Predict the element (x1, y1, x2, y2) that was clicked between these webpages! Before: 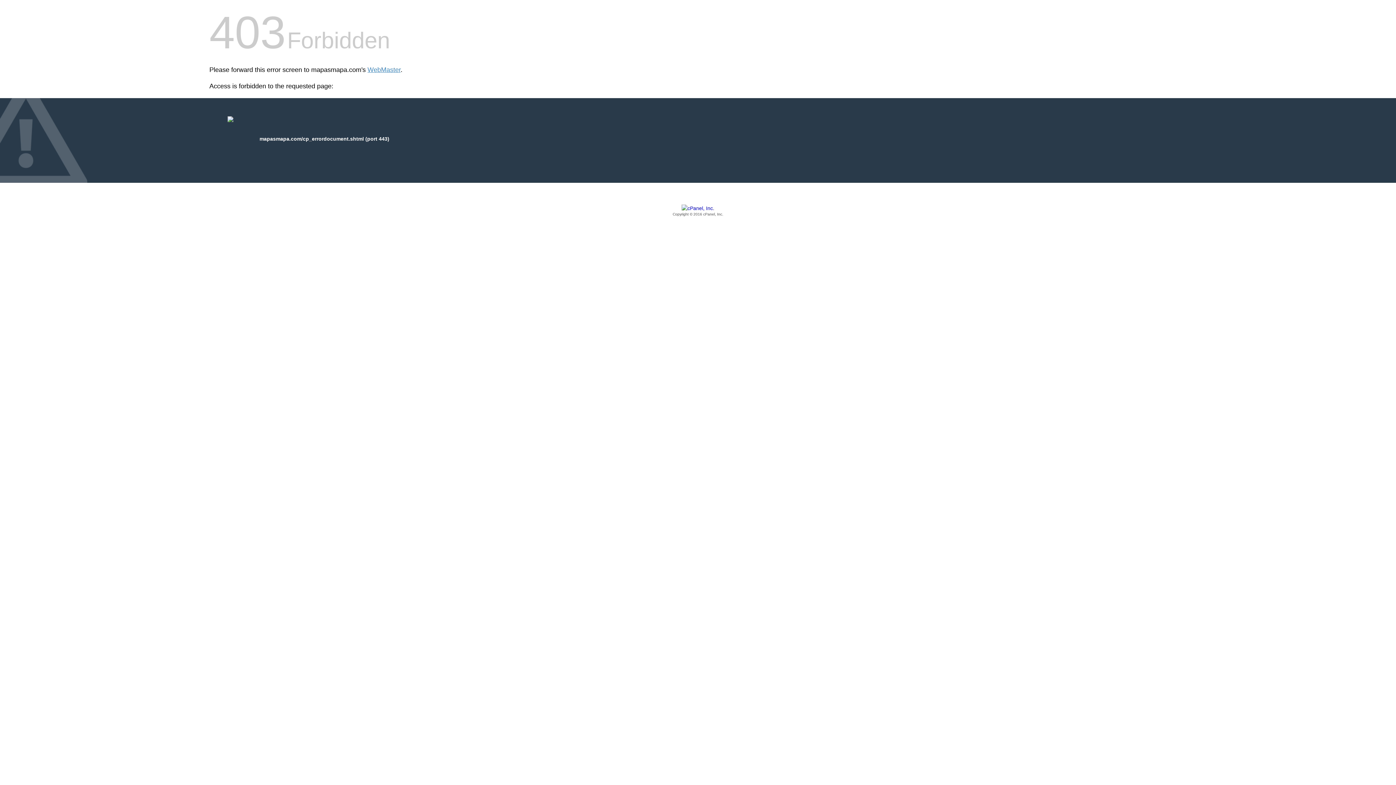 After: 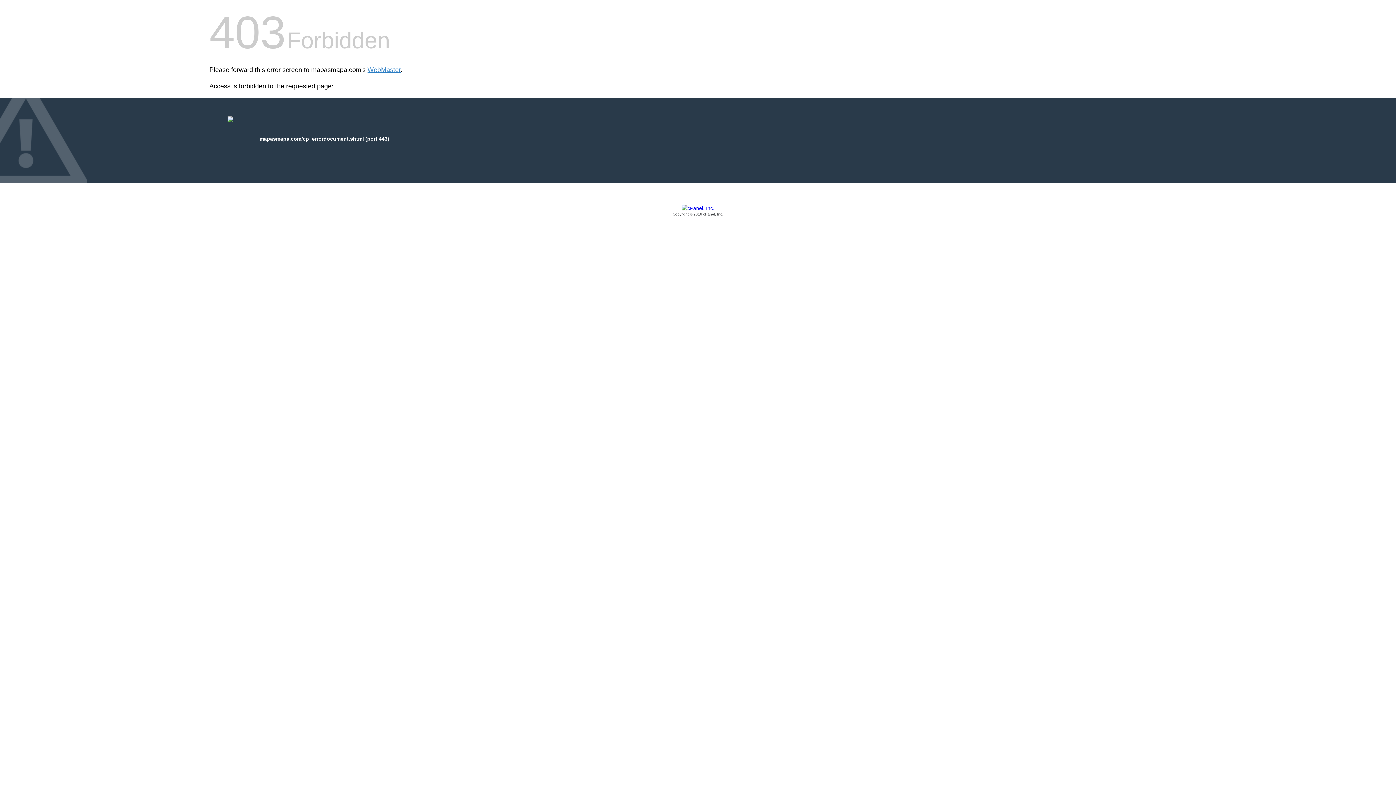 Action: bbox: (209, 205, 1186, 217) label: Copyright © 2016 cPanel, Inc.